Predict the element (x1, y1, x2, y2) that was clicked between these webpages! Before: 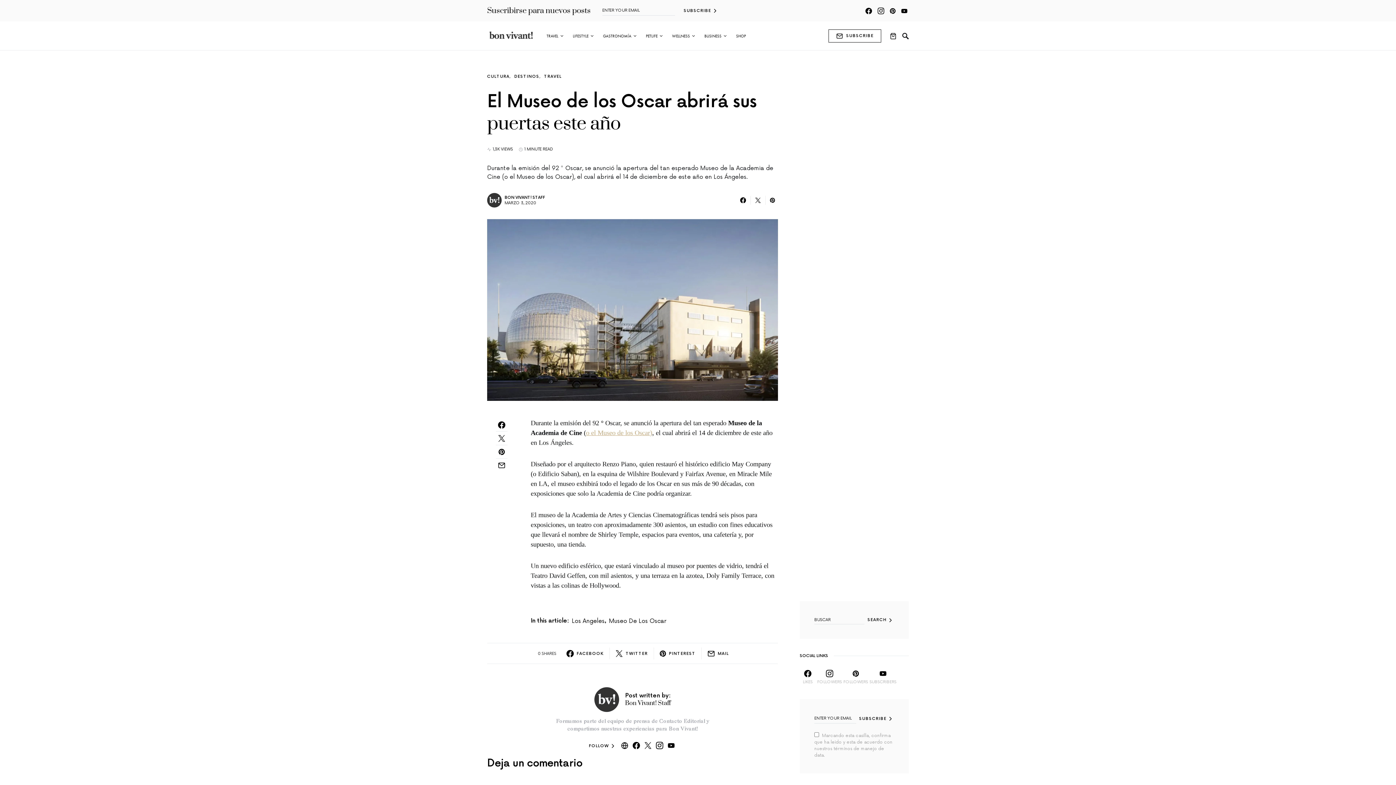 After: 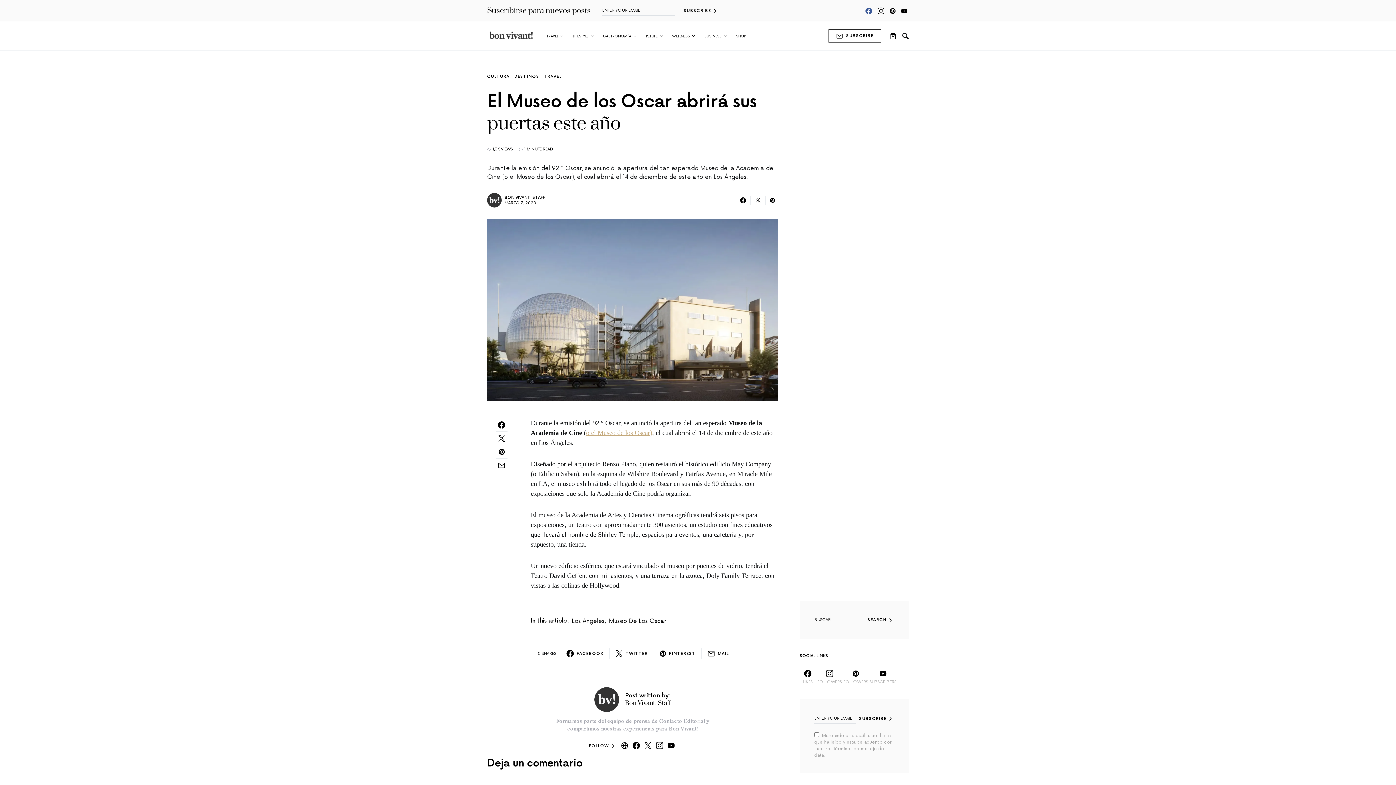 Action: label: Facebook bbox: (865, 7, 872, 14)